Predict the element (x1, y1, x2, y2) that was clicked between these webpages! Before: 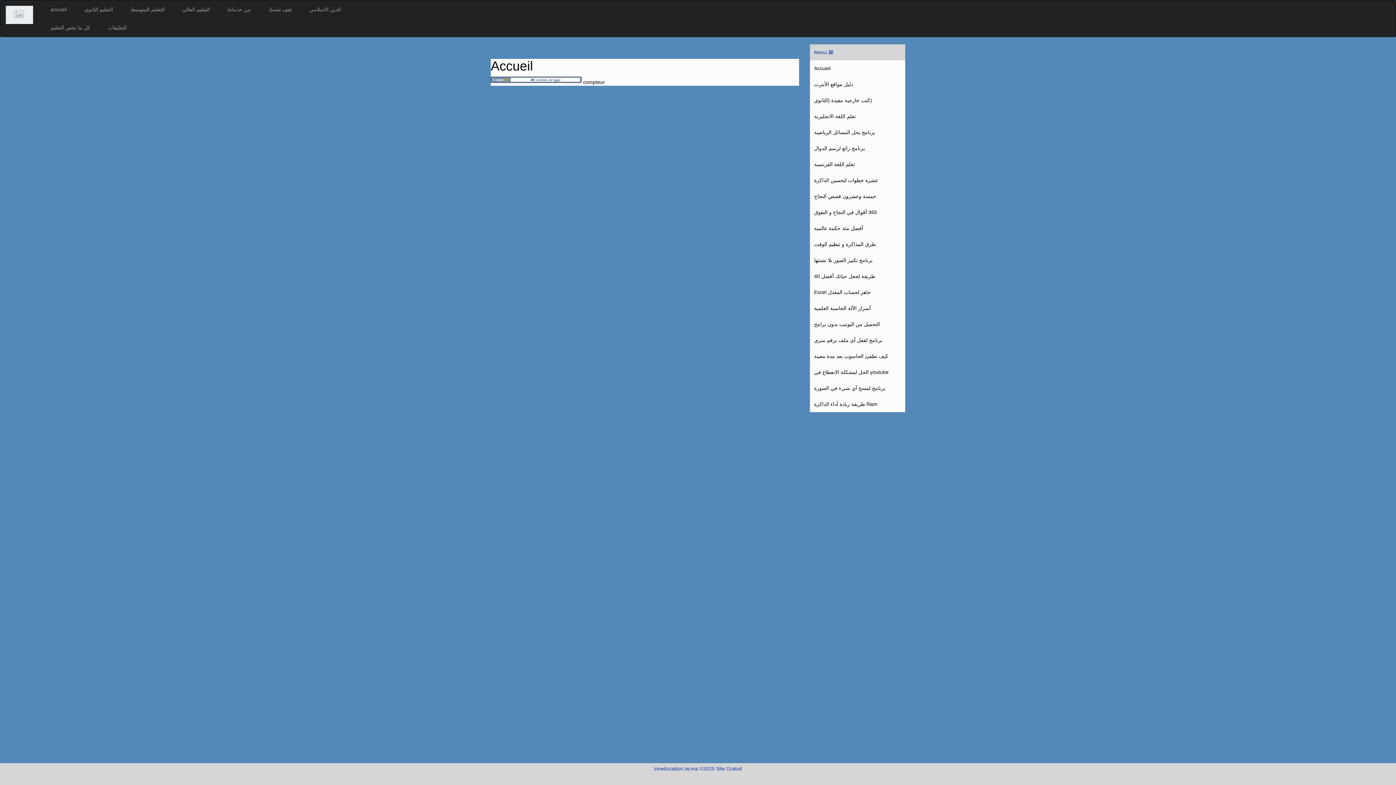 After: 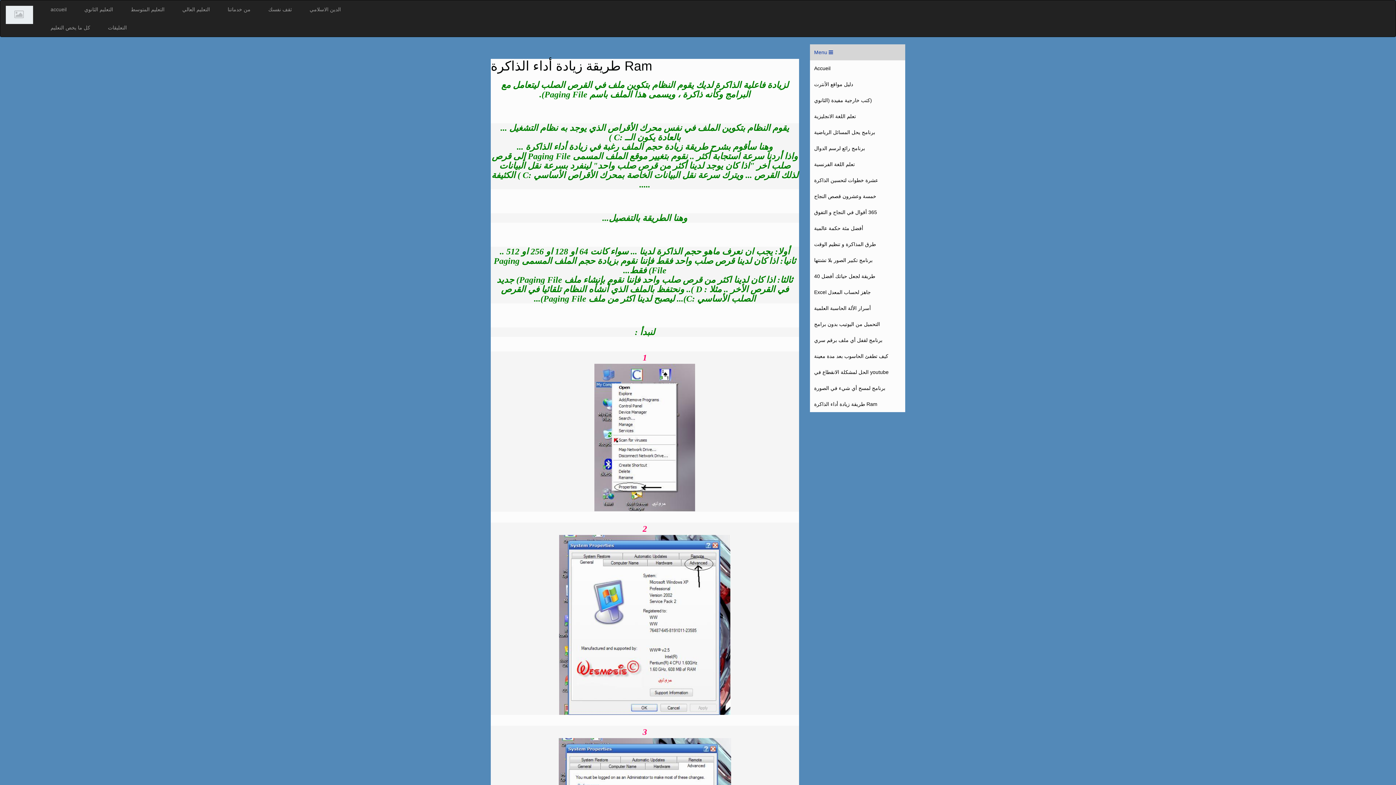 Action: bbox: (810, 396, 905, 412) label: Ram طريقة زيادة أداء الذاكرة